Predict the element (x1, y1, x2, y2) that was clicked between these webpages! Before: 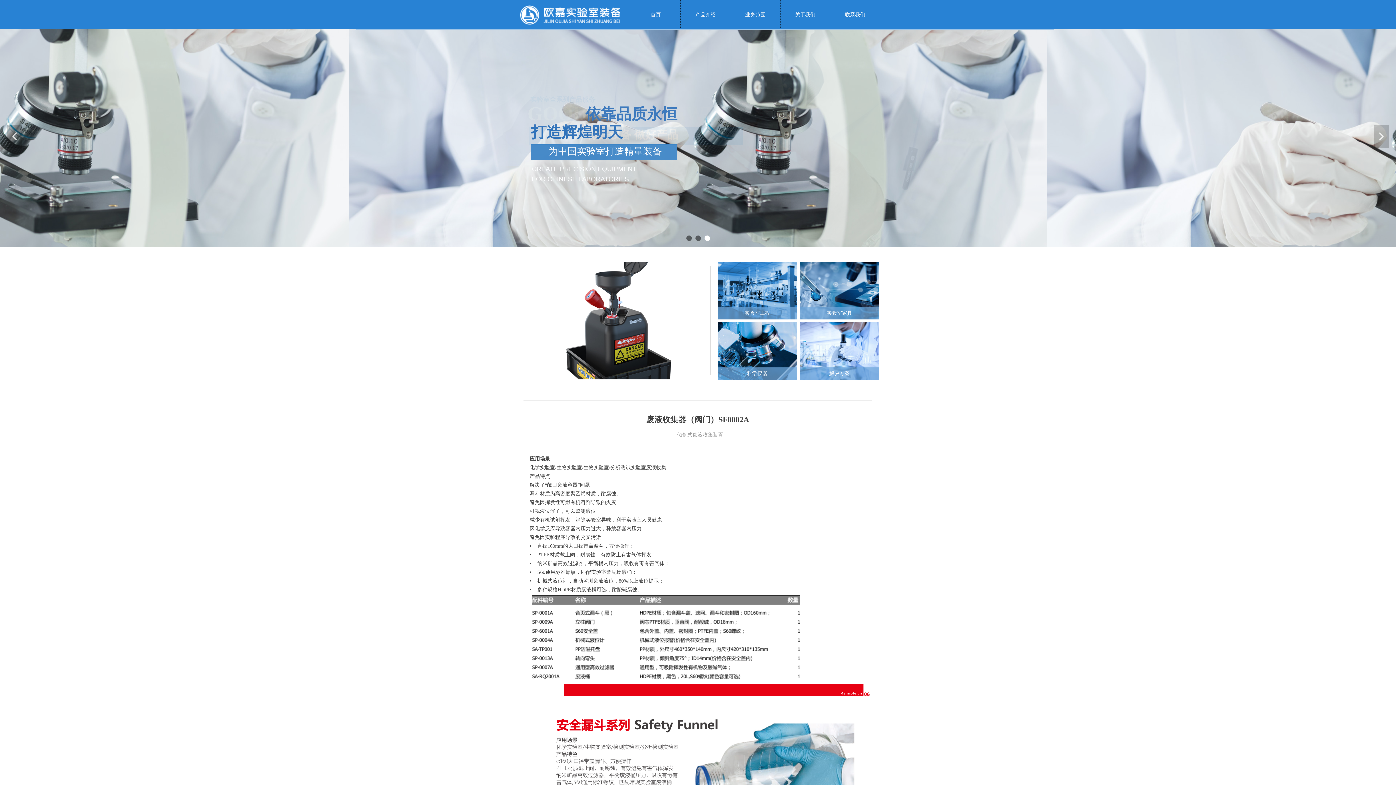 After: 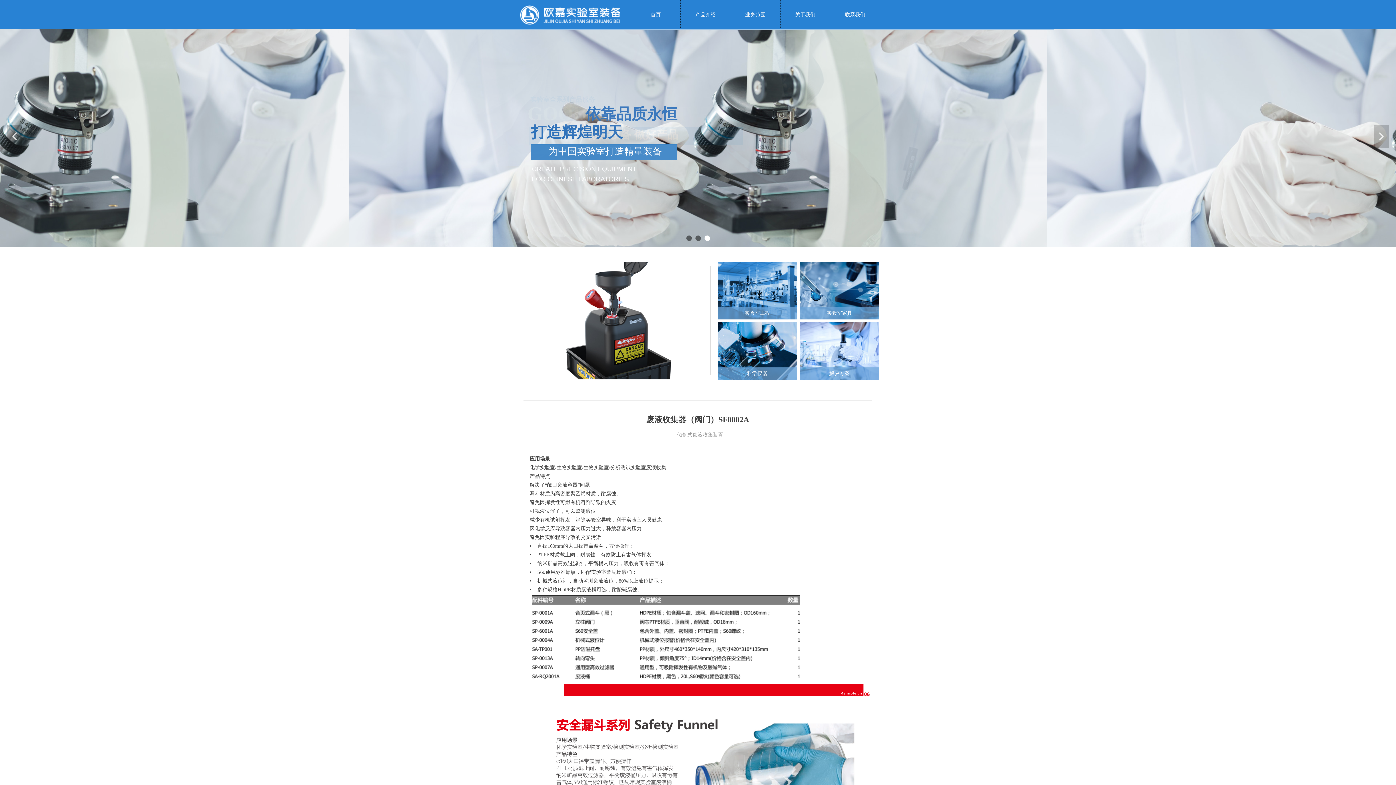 Action: label: 实验室家具 bbox: (800, 307, 879, 319)